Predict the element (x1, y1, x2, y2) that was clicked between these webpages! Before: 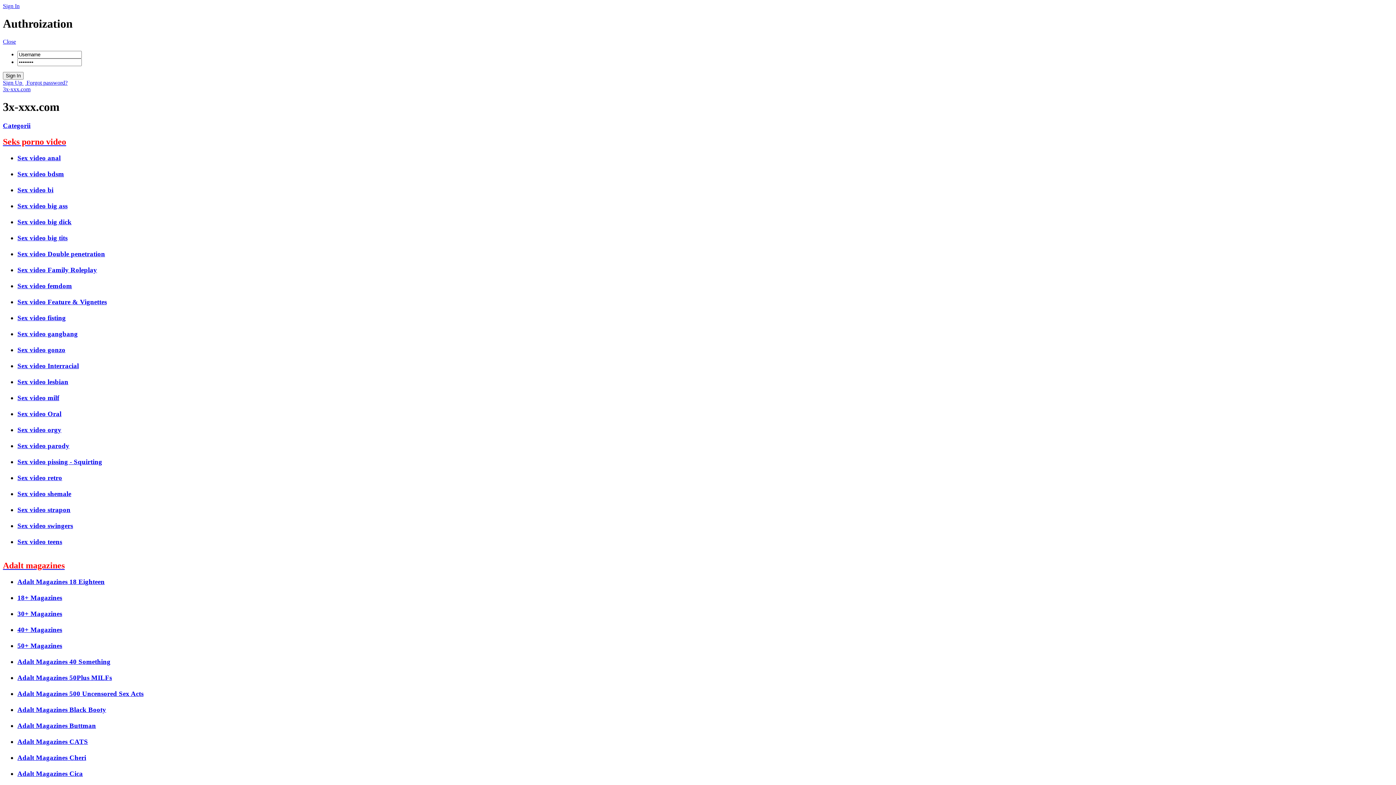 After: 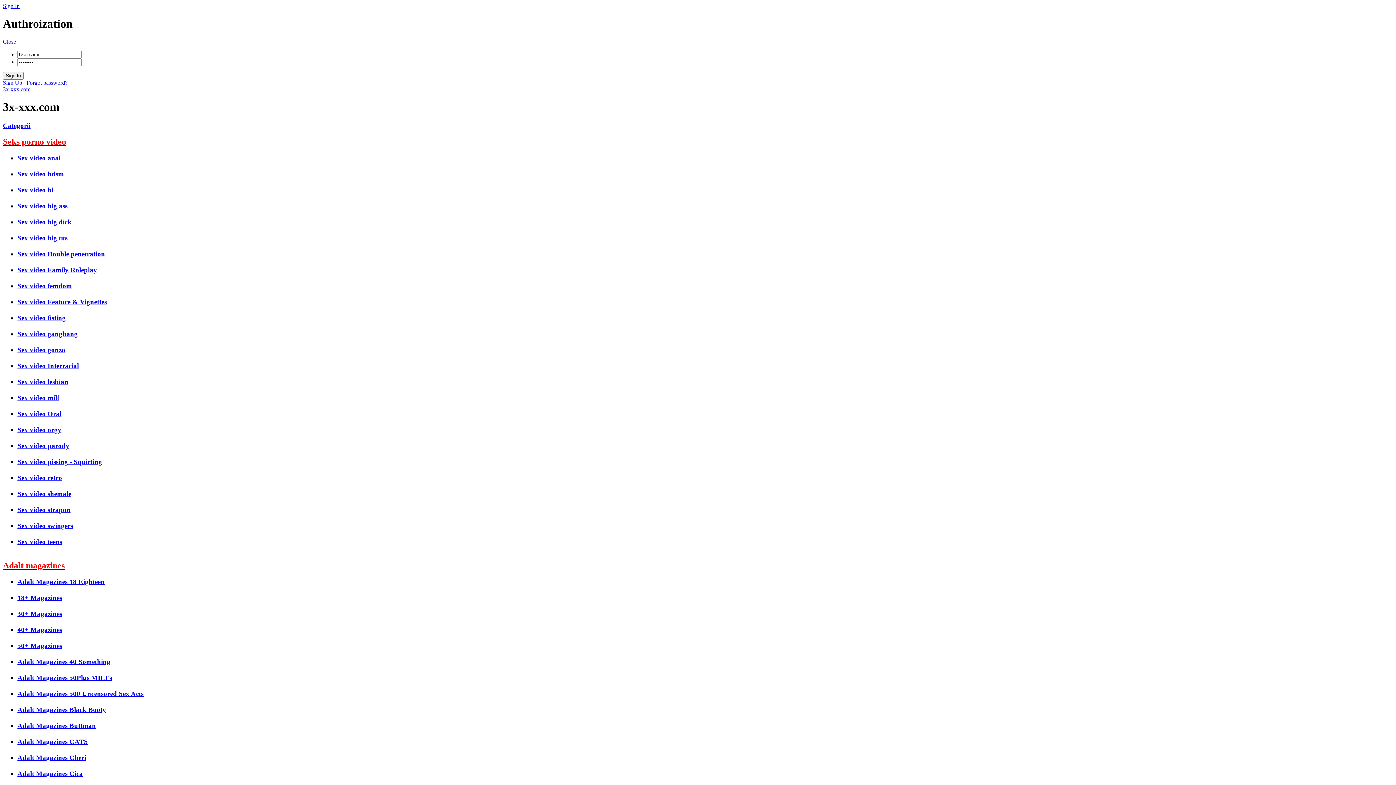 Action: label: Sex video fisting bbox: (17, 314, 65, 321)